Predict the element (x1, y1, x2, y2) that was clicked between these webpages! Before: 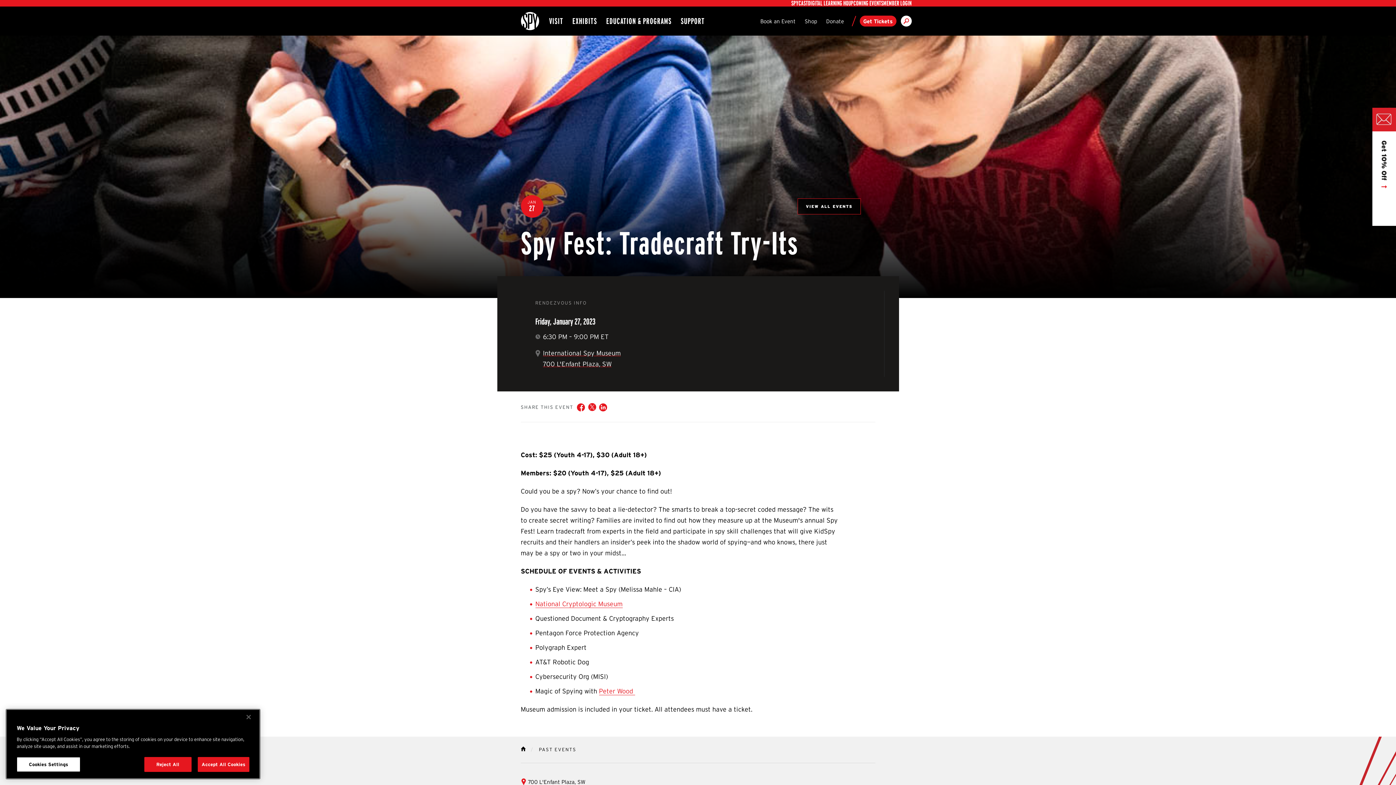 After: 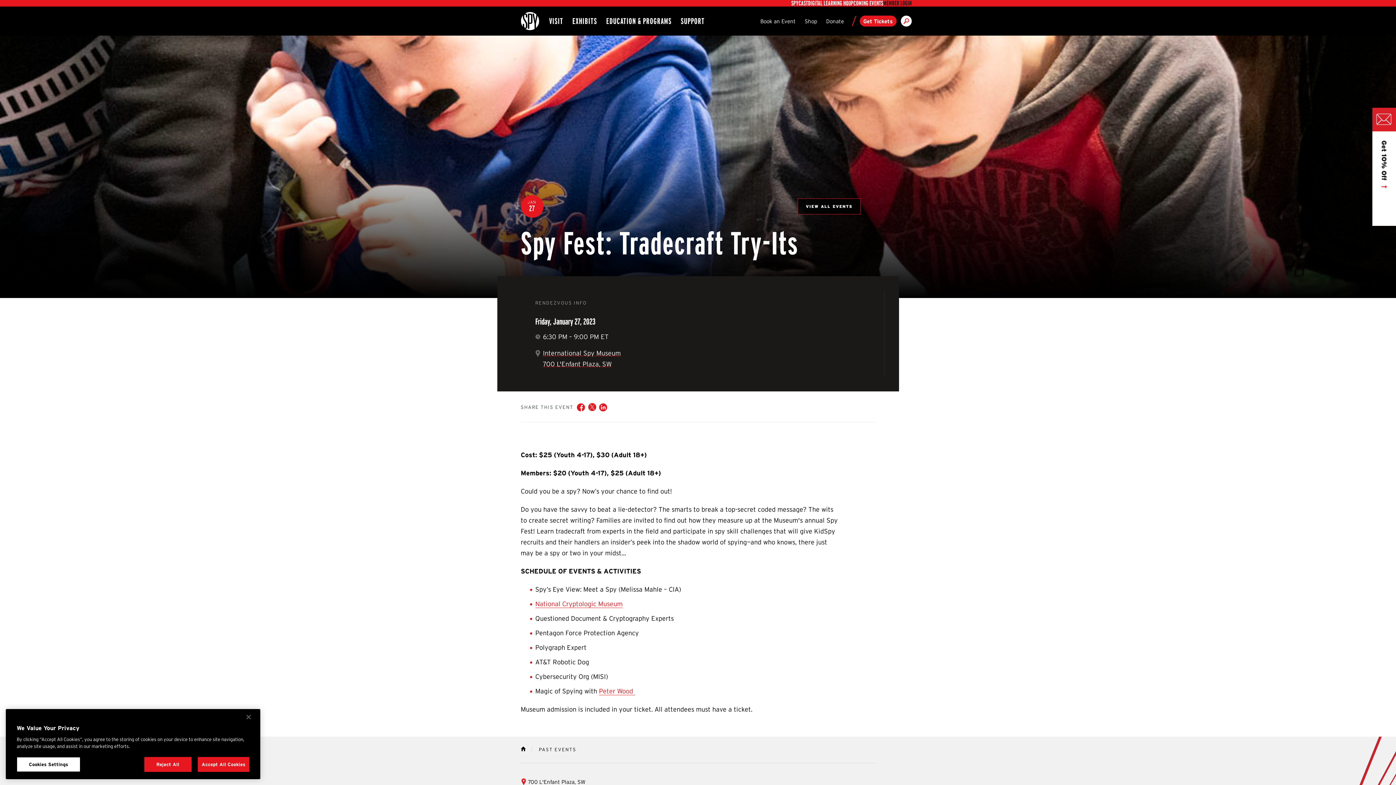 Action: label: MEMBER LOGIN bbox: (883, 0, 911, 6)